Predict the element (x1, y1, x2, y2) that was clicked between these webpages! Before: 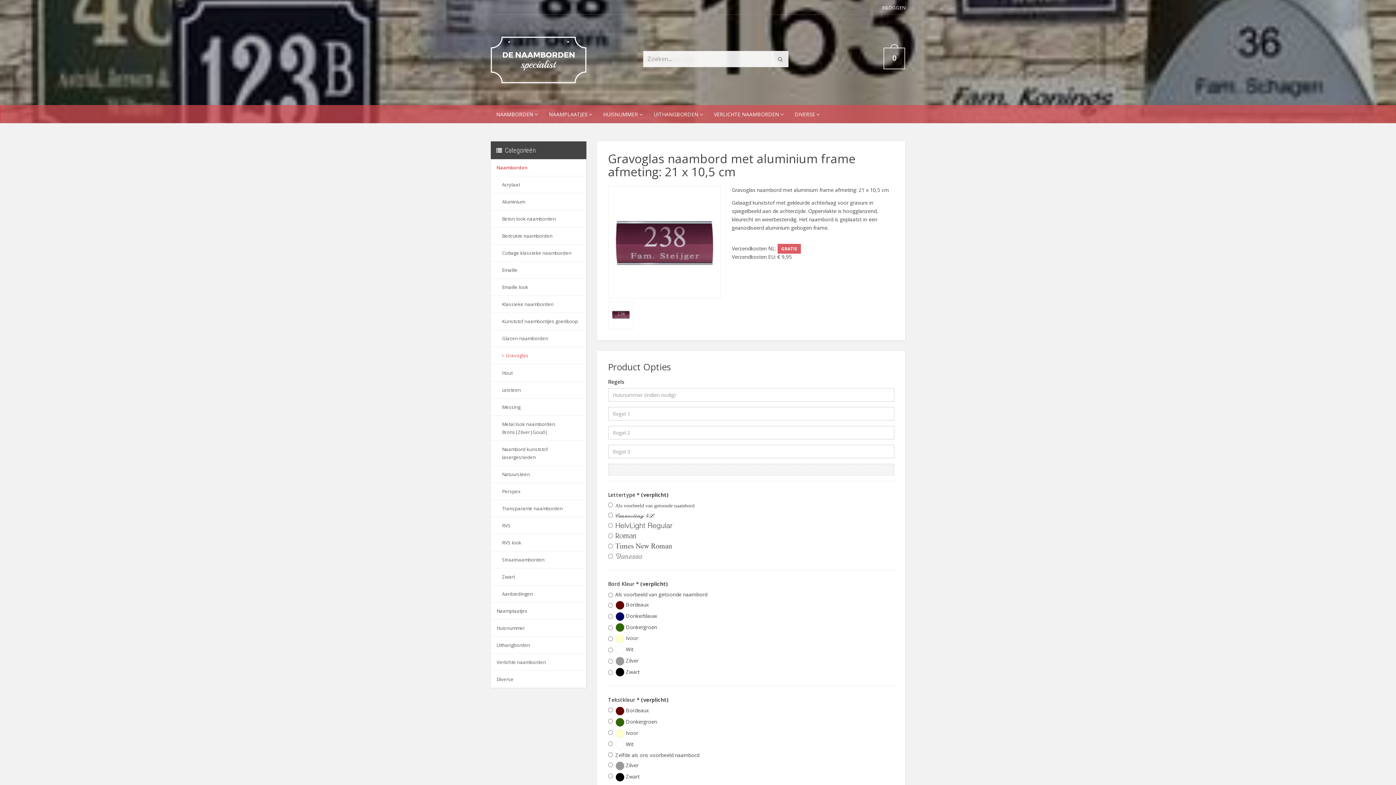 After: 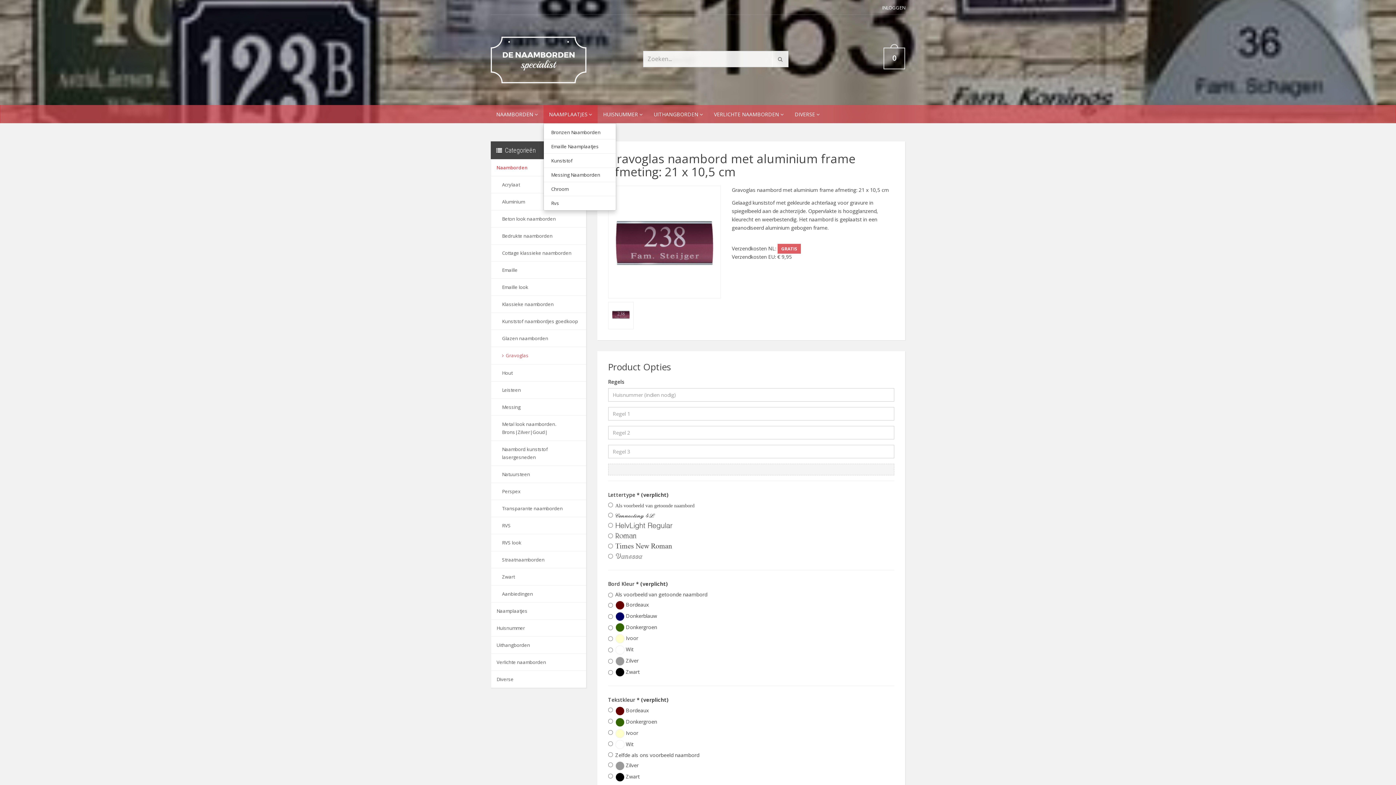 Action: label: NAAMPLAATJES  bbox: (543, 105, 597, 123)